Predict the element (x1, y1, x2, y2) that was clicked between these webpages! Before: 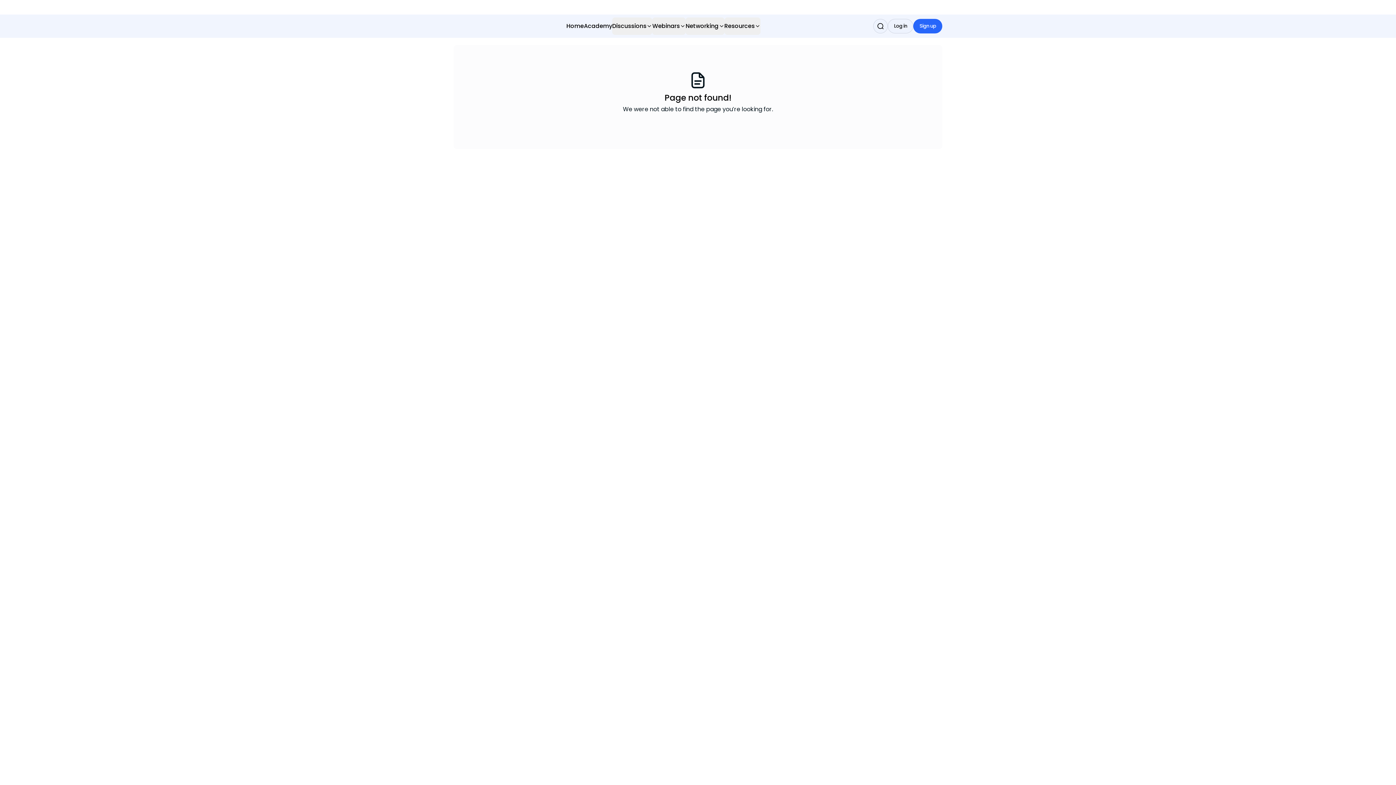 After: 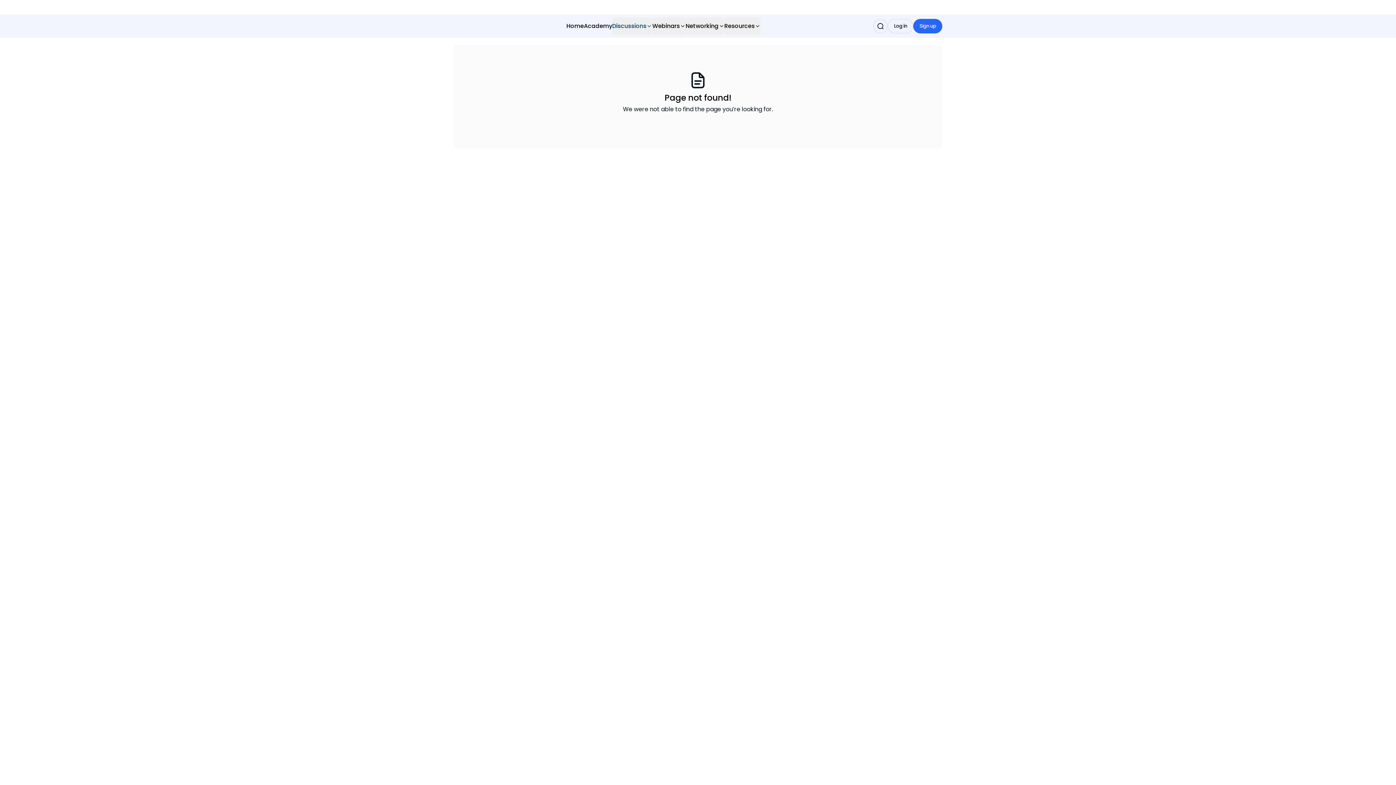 Action: bbox: (612, 17, 652, 34) label: Discussions